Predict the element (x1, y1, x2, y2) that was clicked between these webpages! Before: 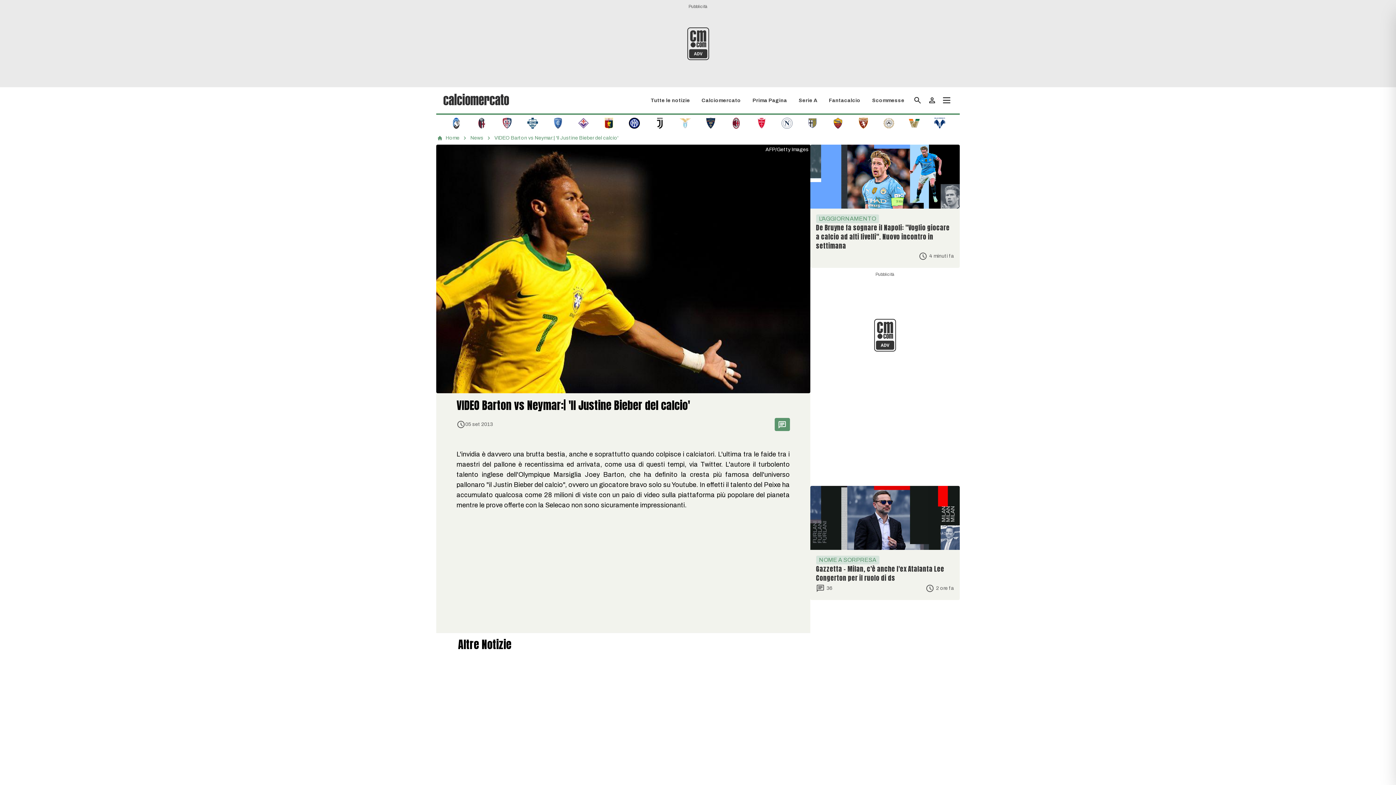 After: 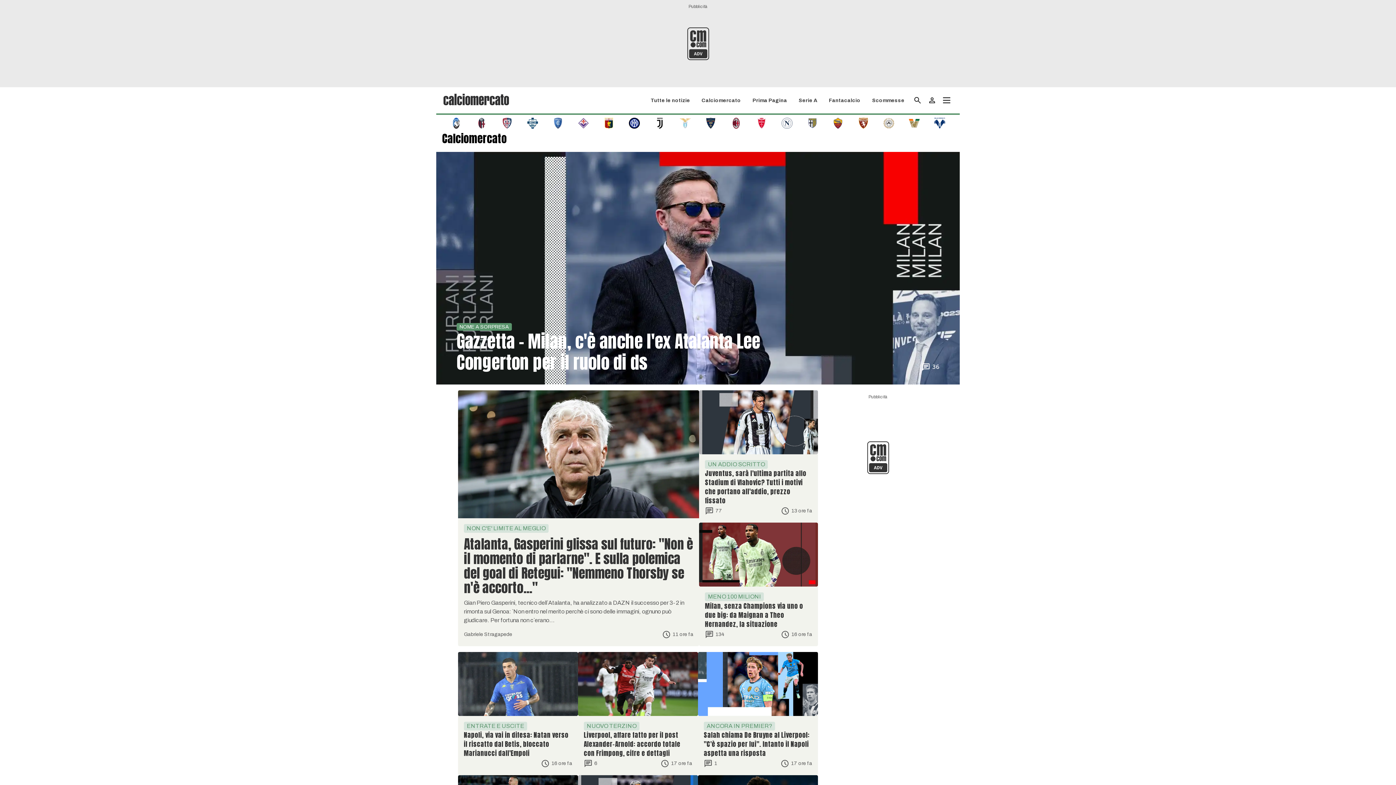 Action: label: Calciomercato bbox: (701, 97, 741, 103)